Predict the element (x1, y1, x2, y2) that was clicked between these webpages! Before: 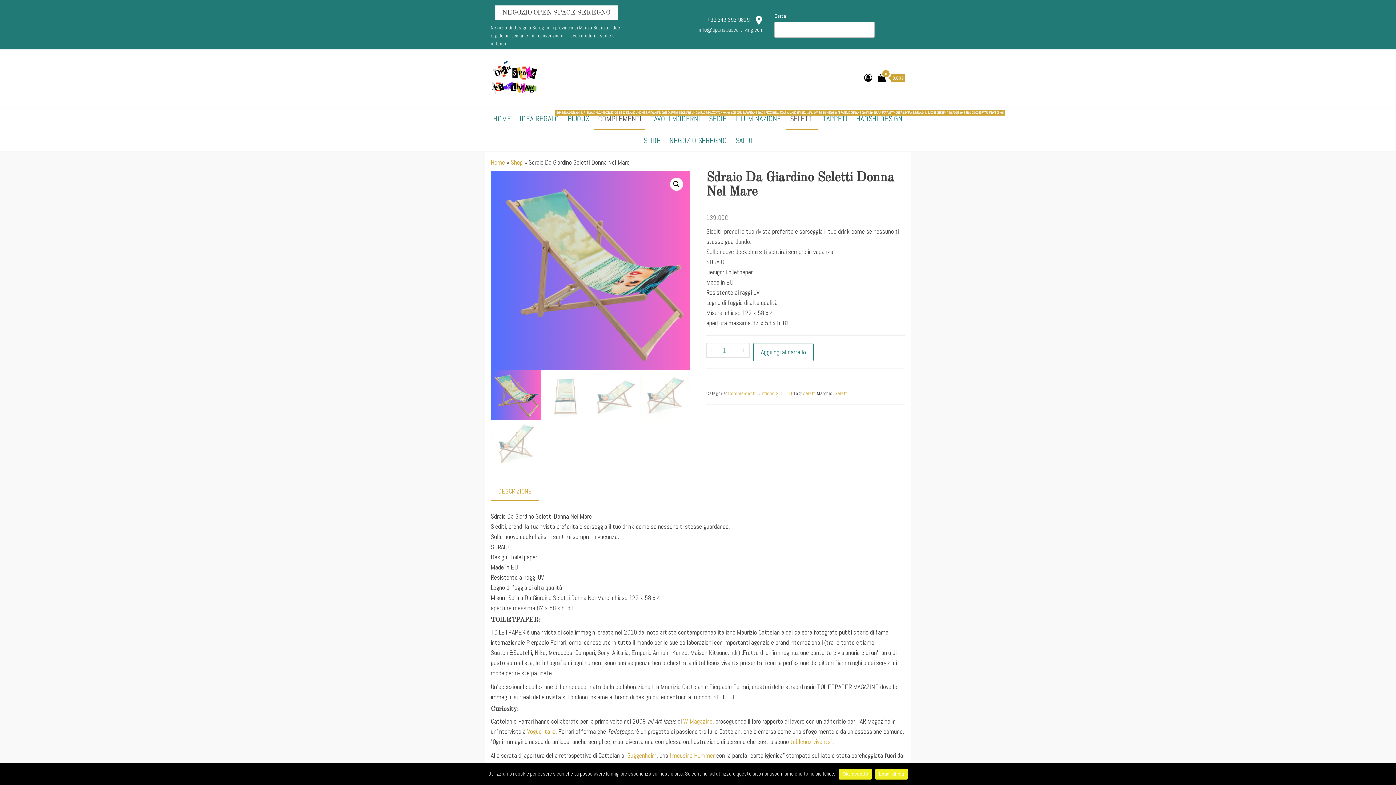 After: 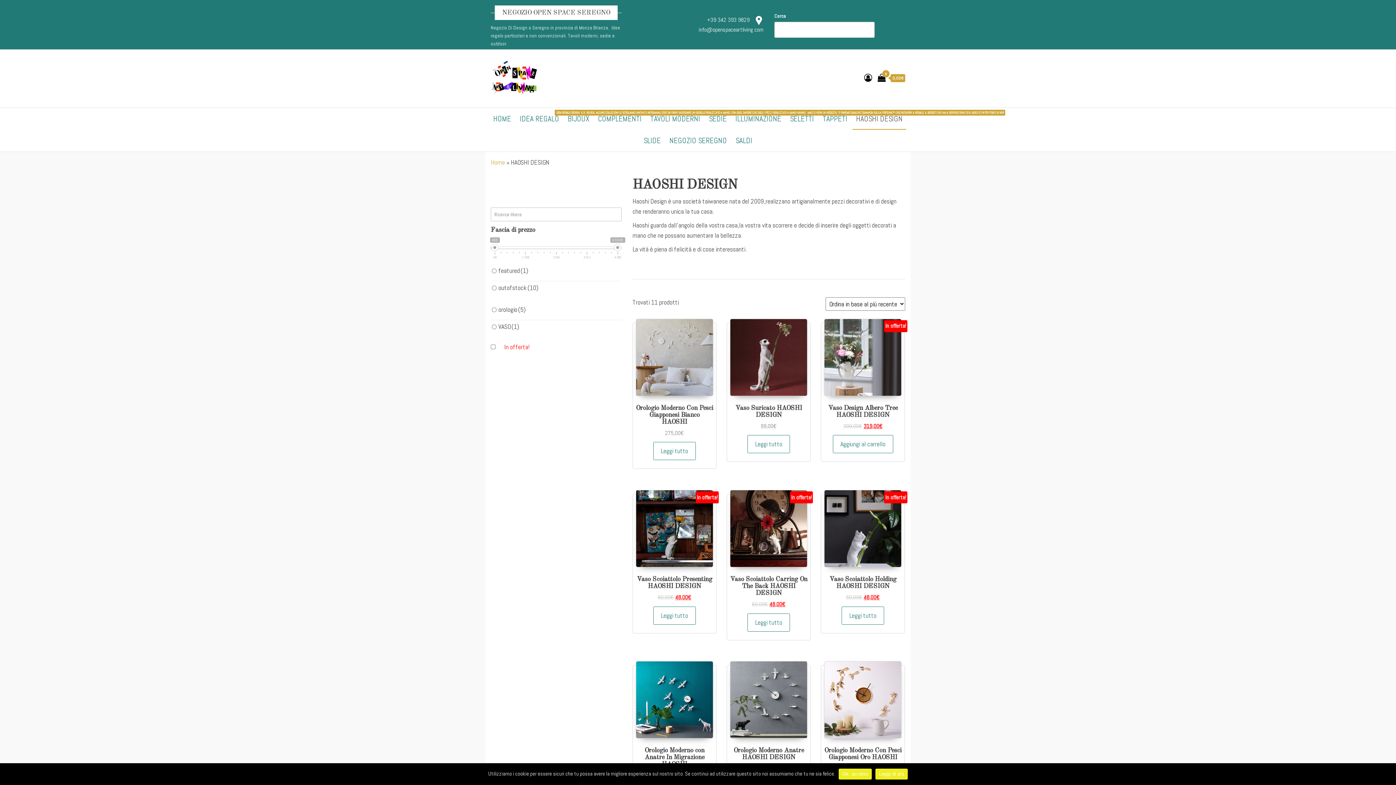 Action: bbox: (852, 108, 906, 129) label: HAOSHI DESIGN